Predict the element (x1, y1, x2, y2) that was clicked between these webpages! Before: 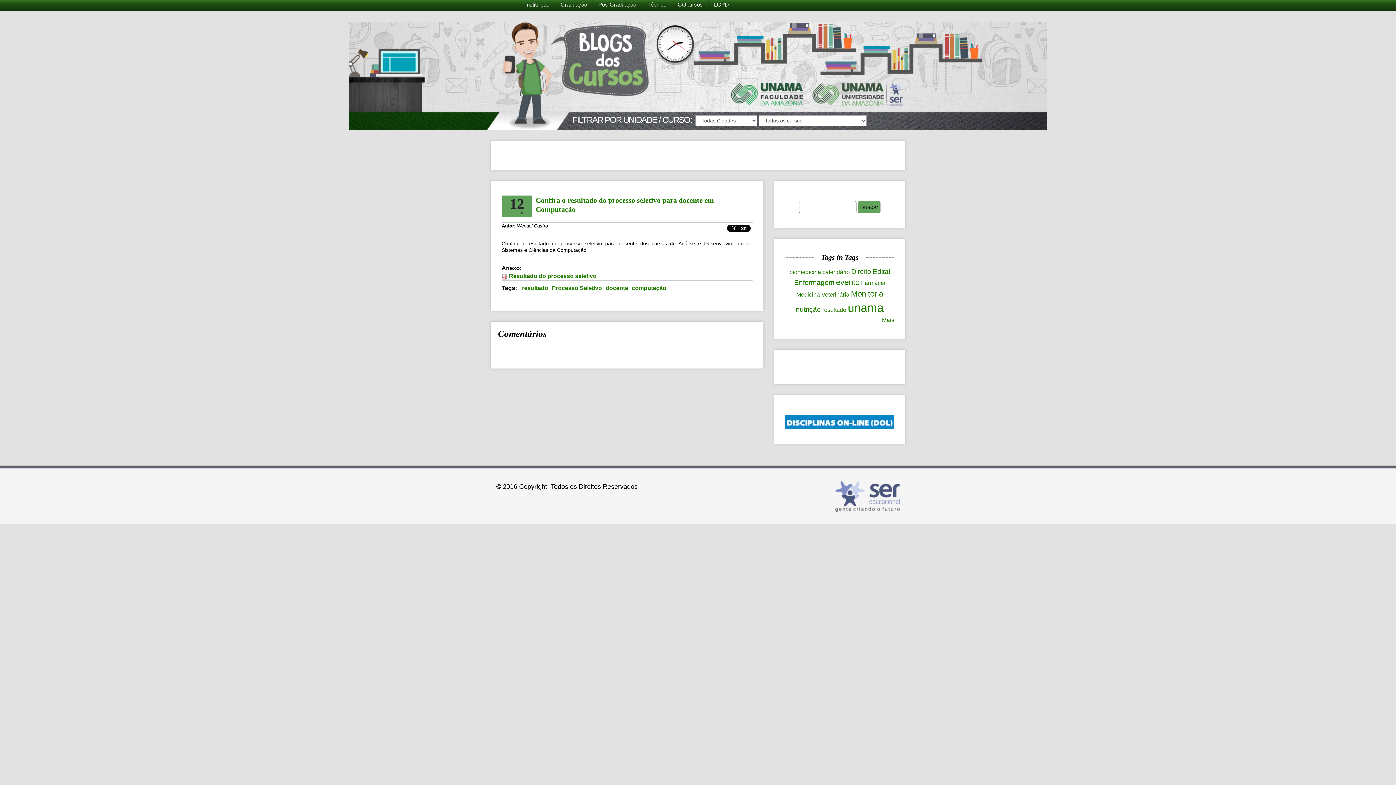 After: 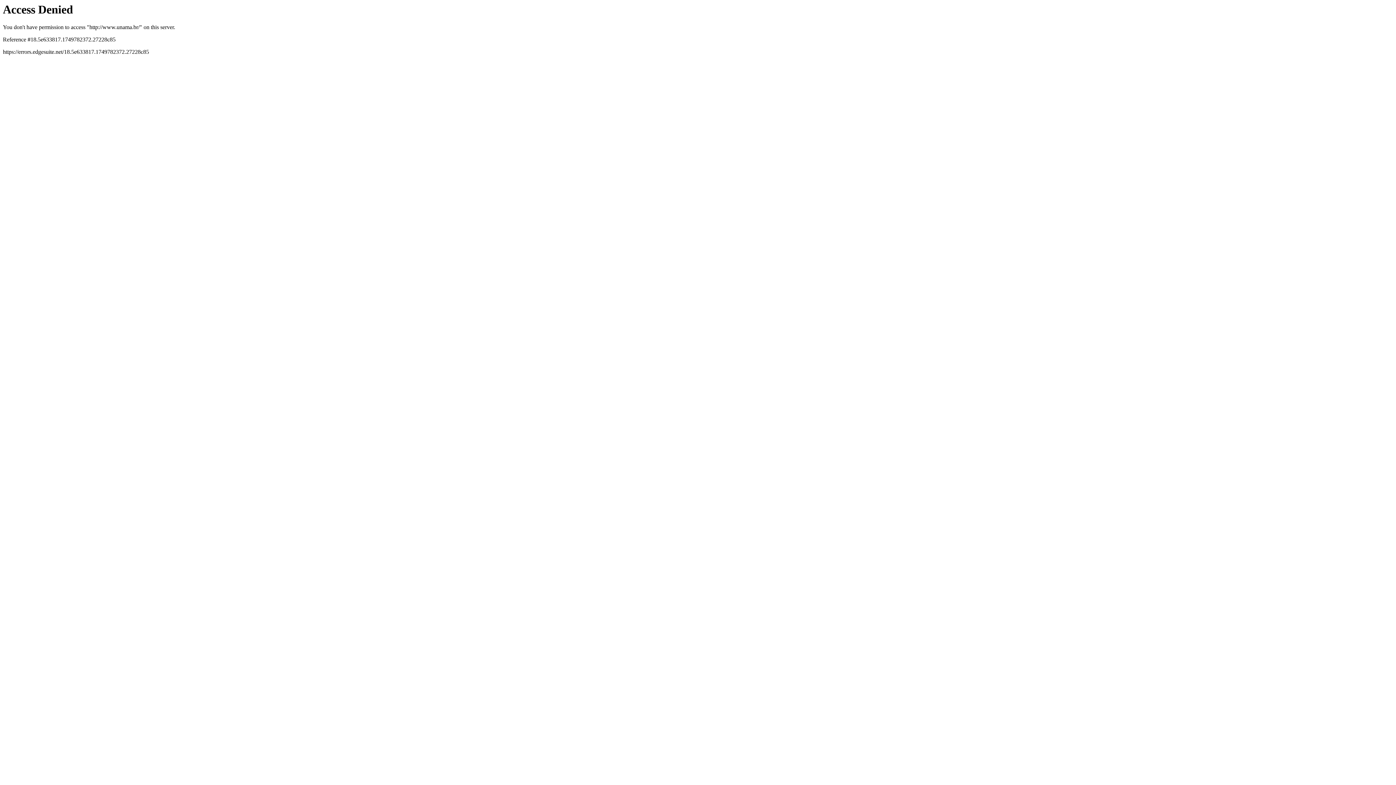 Action: bbox: (812, 90, 903, 97)